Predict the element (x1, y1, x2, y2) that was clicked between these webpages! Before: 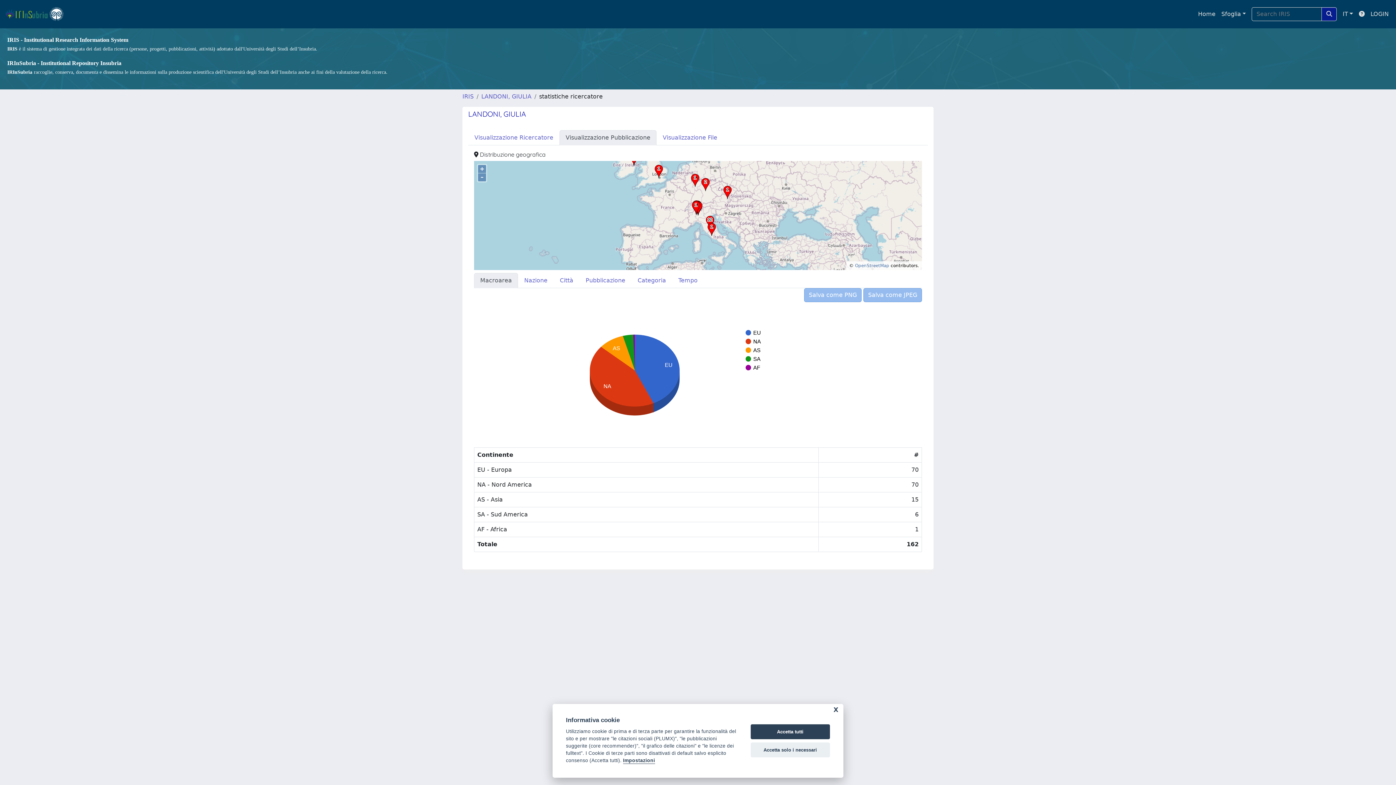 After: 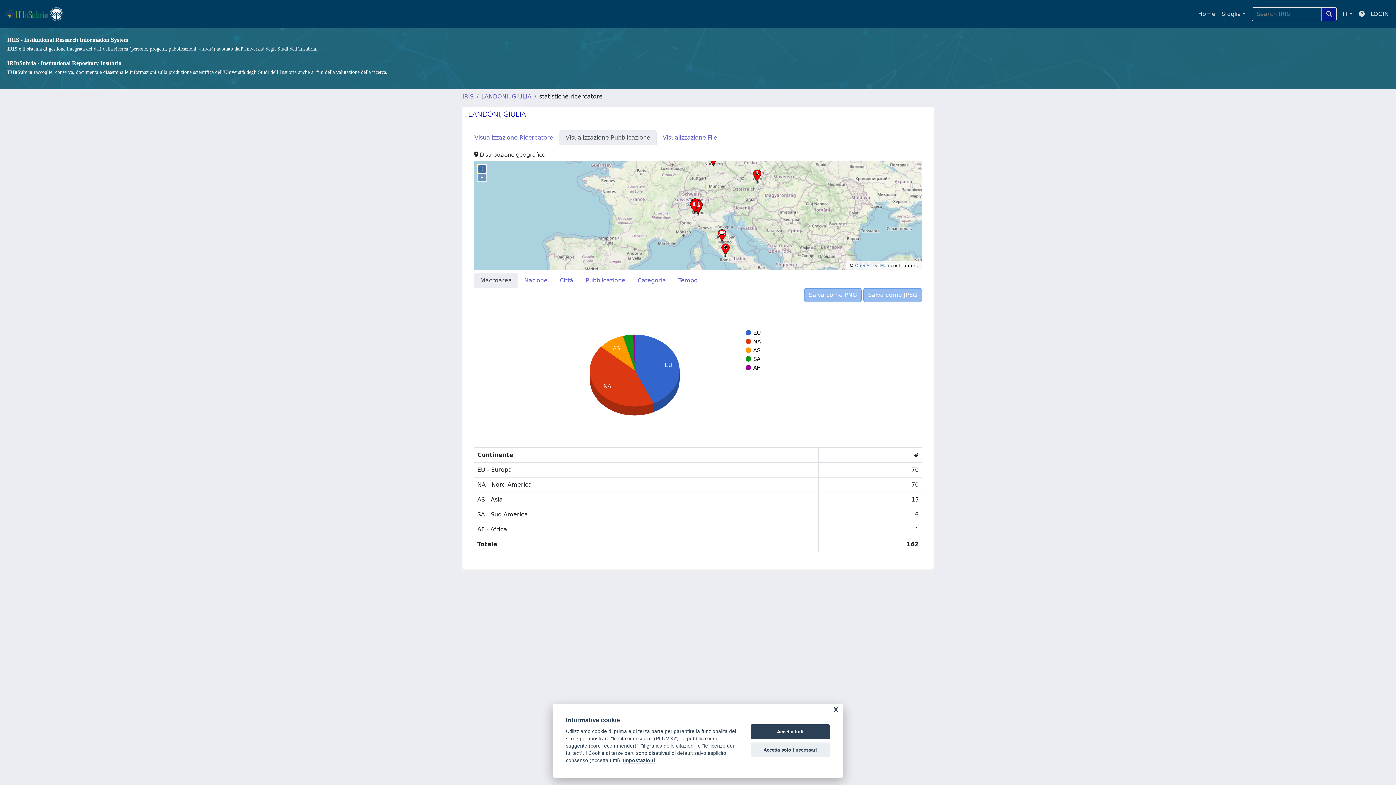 Action: bbox: (478, 165, 486, 173) label: +